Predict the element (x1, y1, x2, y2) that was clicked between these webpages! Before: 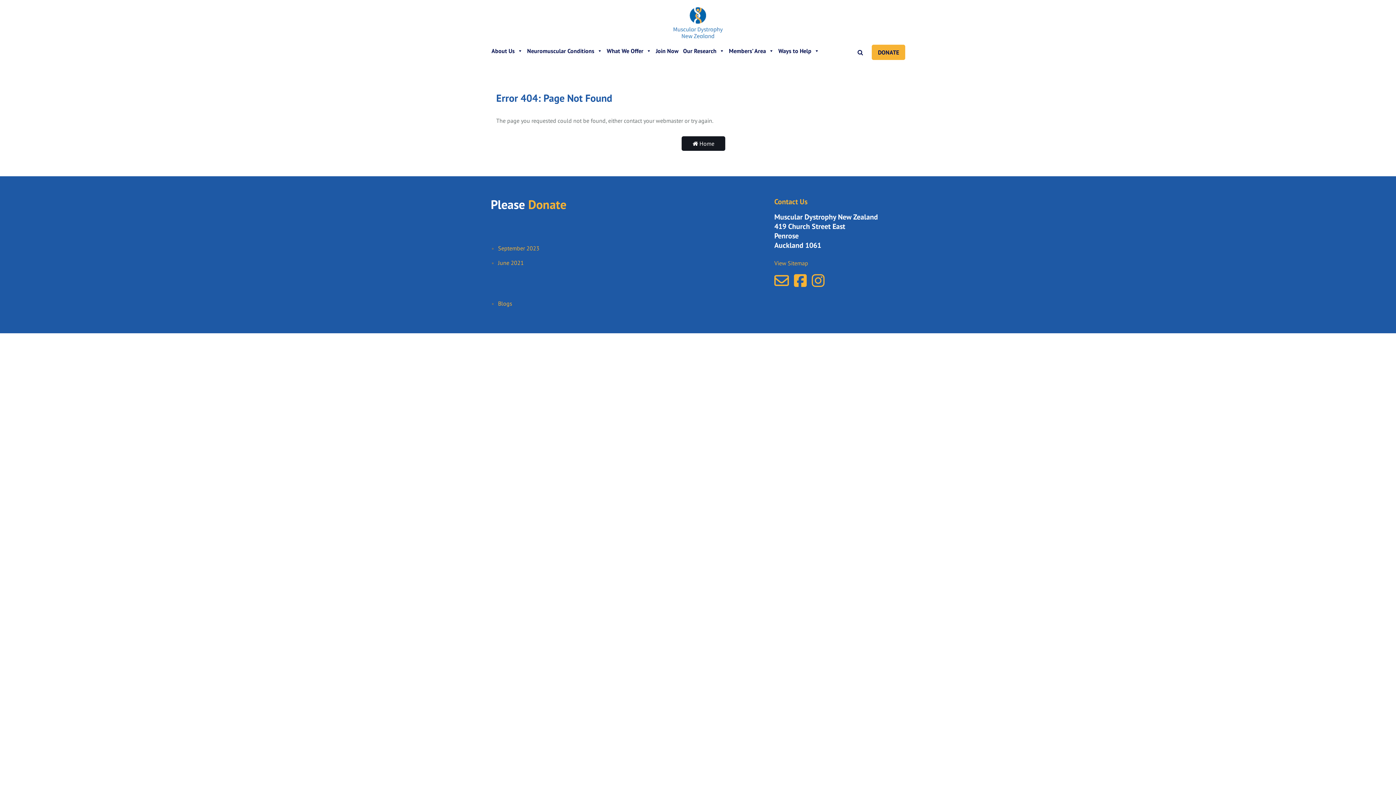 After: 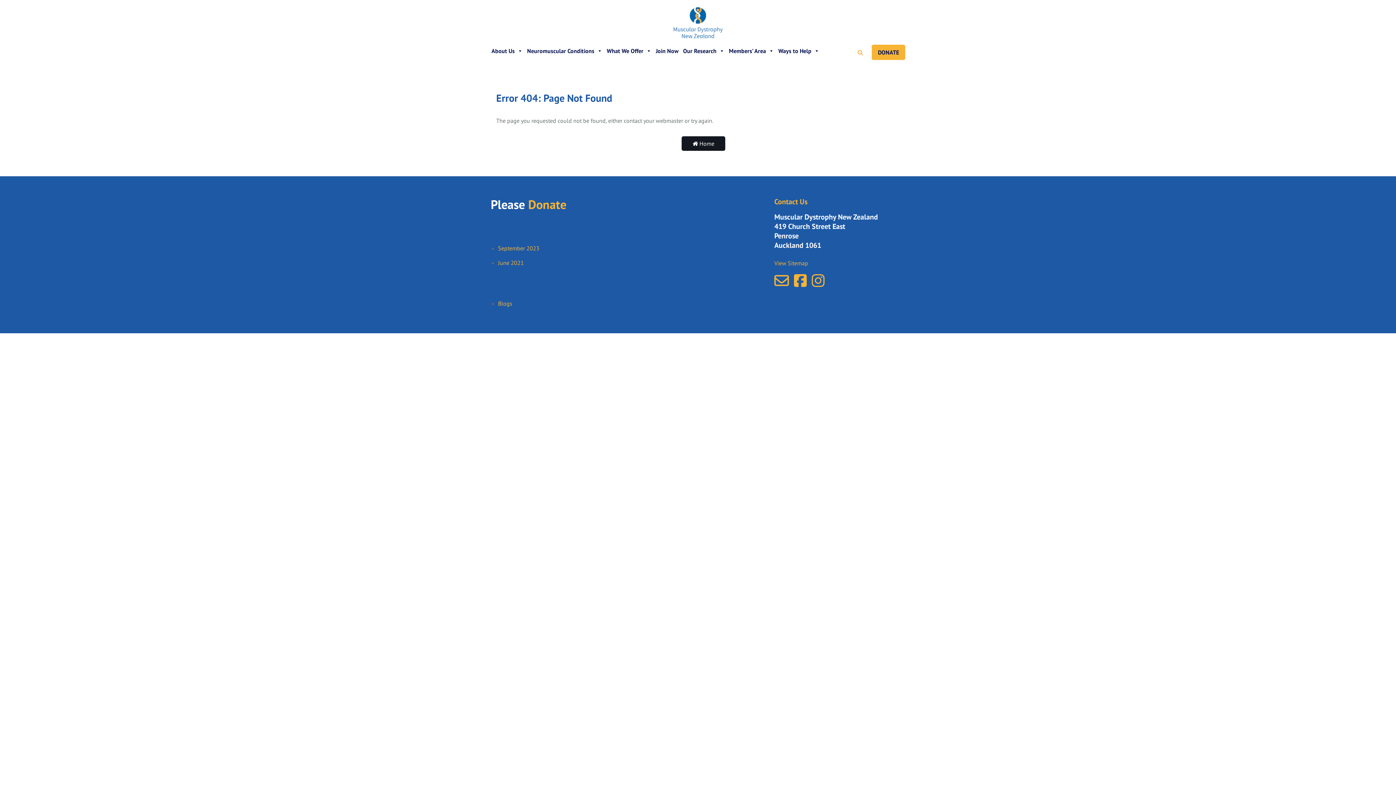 Action: bbox: (850, 48, 872, 56) label:  